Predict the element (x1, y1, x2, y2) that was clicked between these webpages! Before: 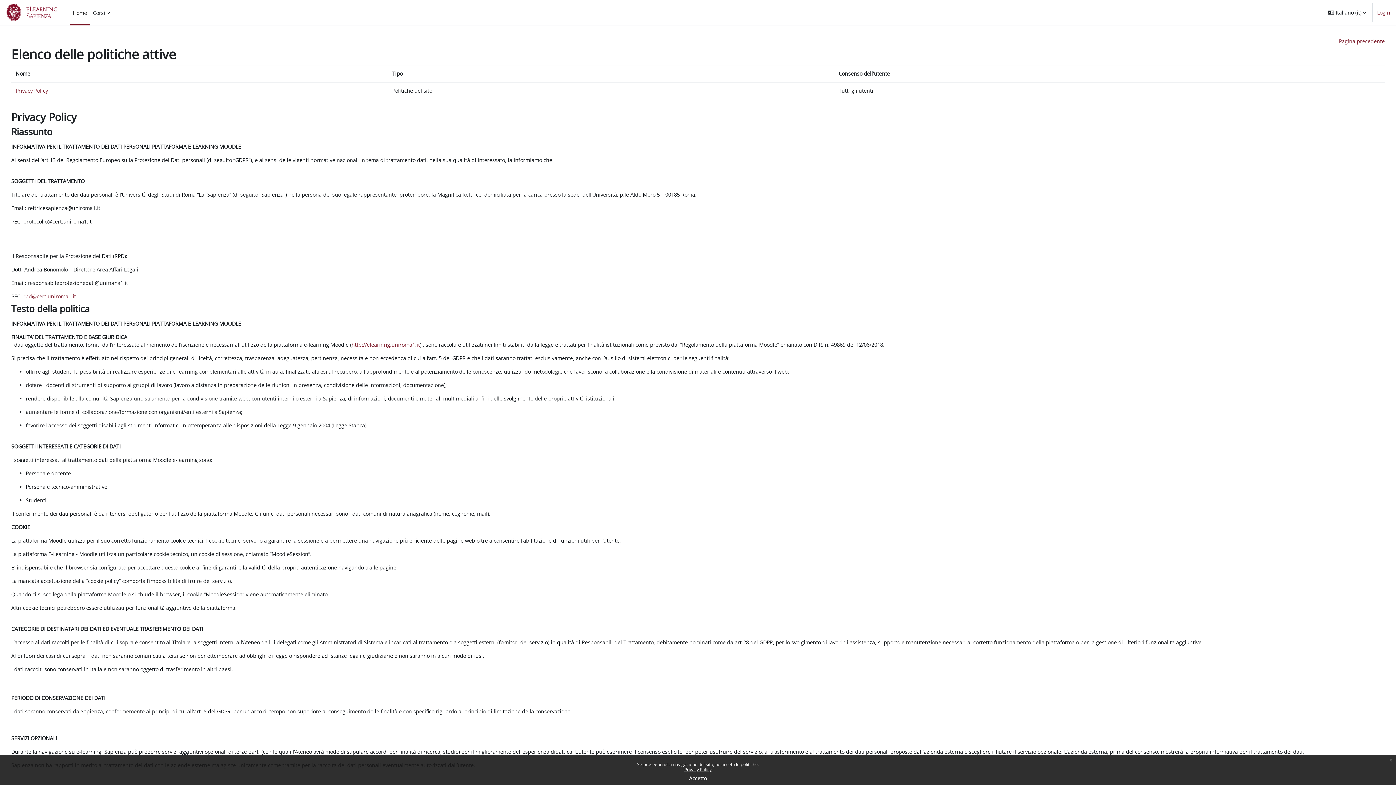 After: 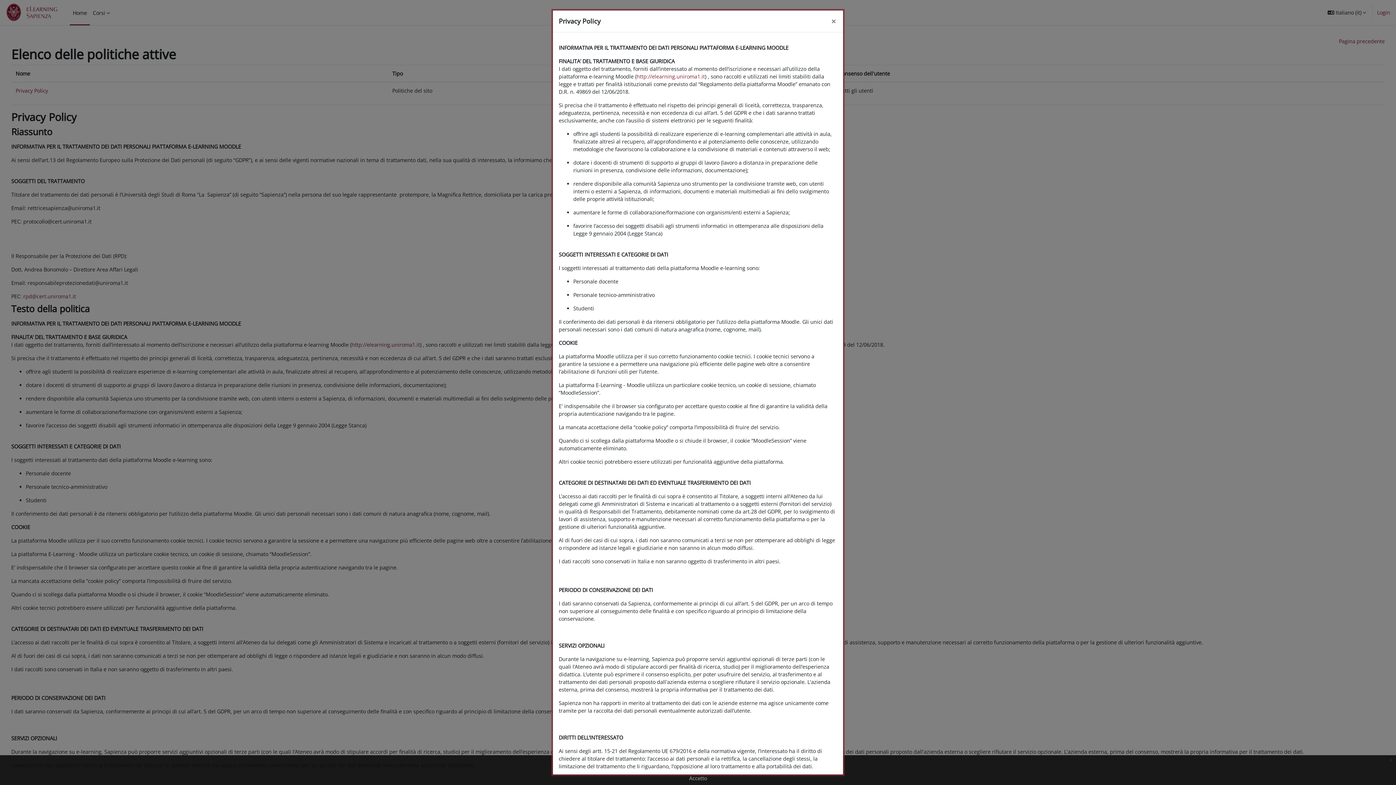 Action: bbox: (684, 766, 711, 773) label: Privacy Policy